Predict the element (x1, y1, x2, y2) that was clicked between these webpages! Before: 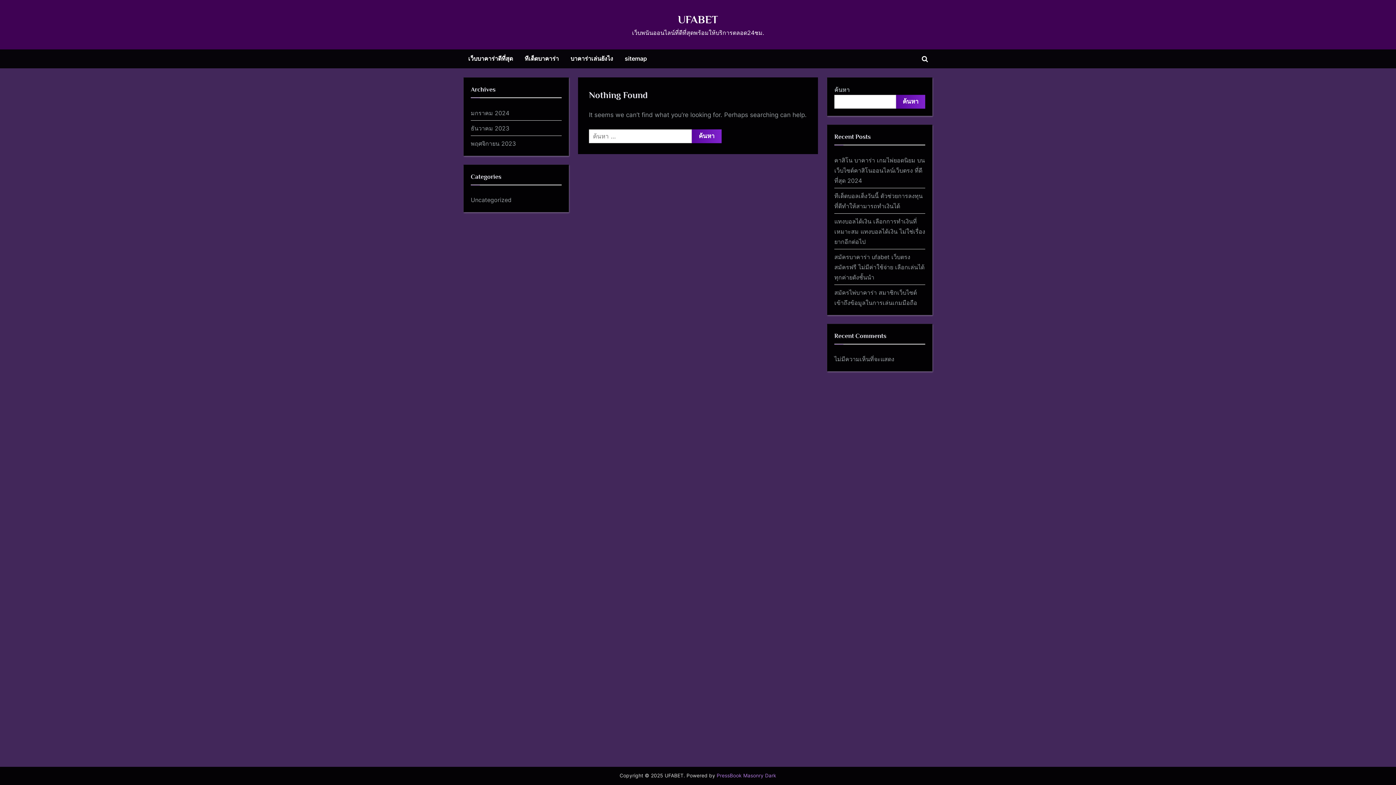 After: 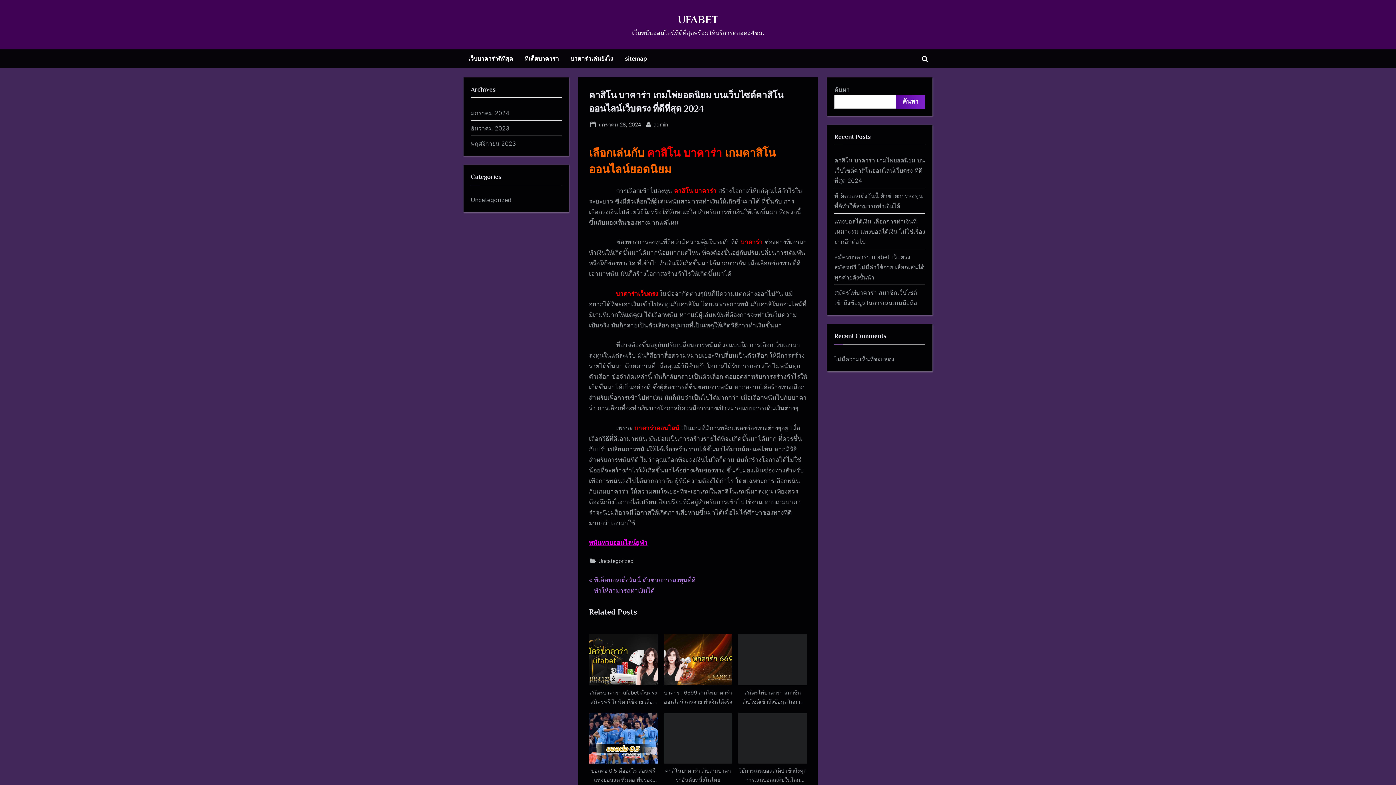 Action: label: คาสิโน บาคาร่า เกมไพ่ยอดนิยม บนเว็บไซต์คาสิโนออนไลน์เว็บตรง ที่ดีที่สุด 2024 bbox: (834, 156, 925, 184)